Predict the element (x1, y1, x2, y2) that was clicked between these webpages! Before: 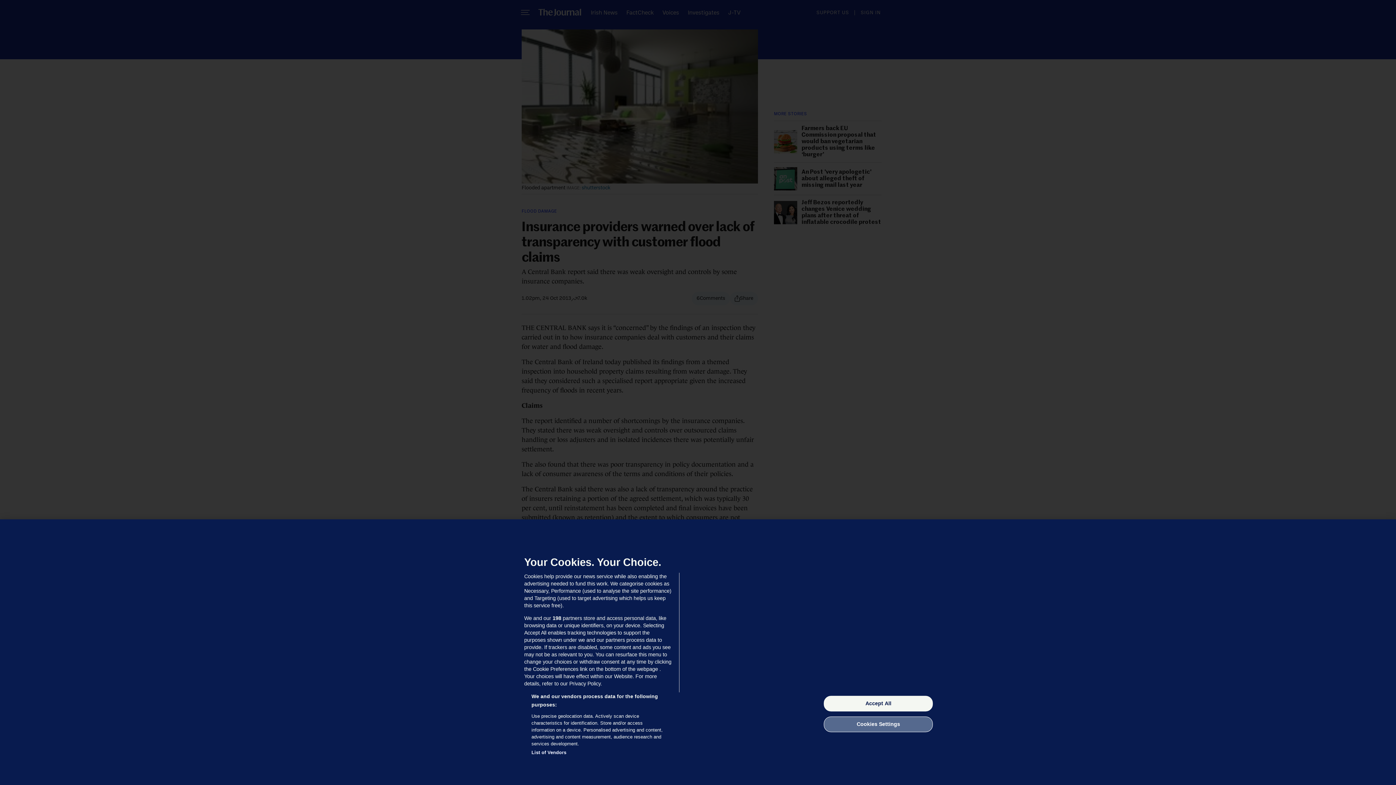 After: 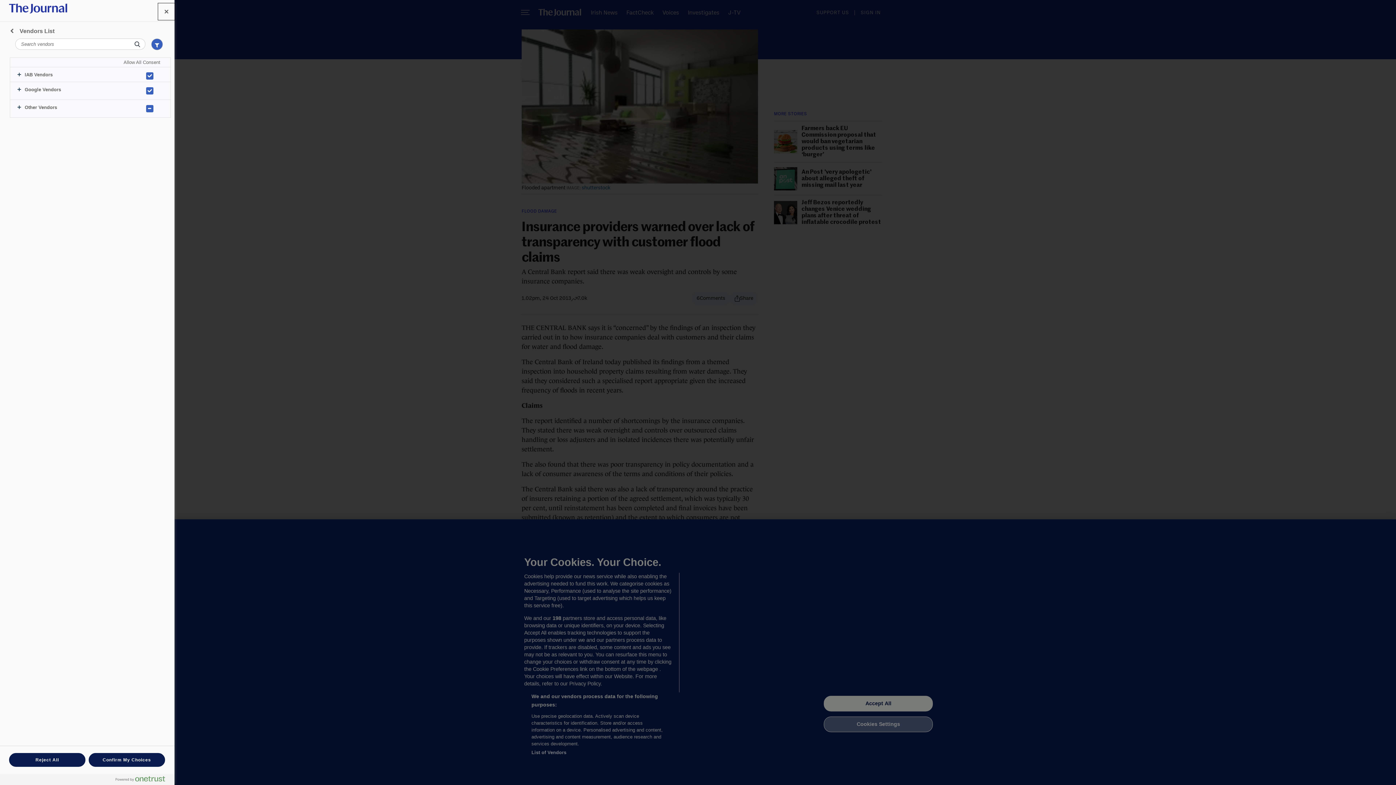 Action: bbox: (531, 749, 566, 756) label: List of Vendors